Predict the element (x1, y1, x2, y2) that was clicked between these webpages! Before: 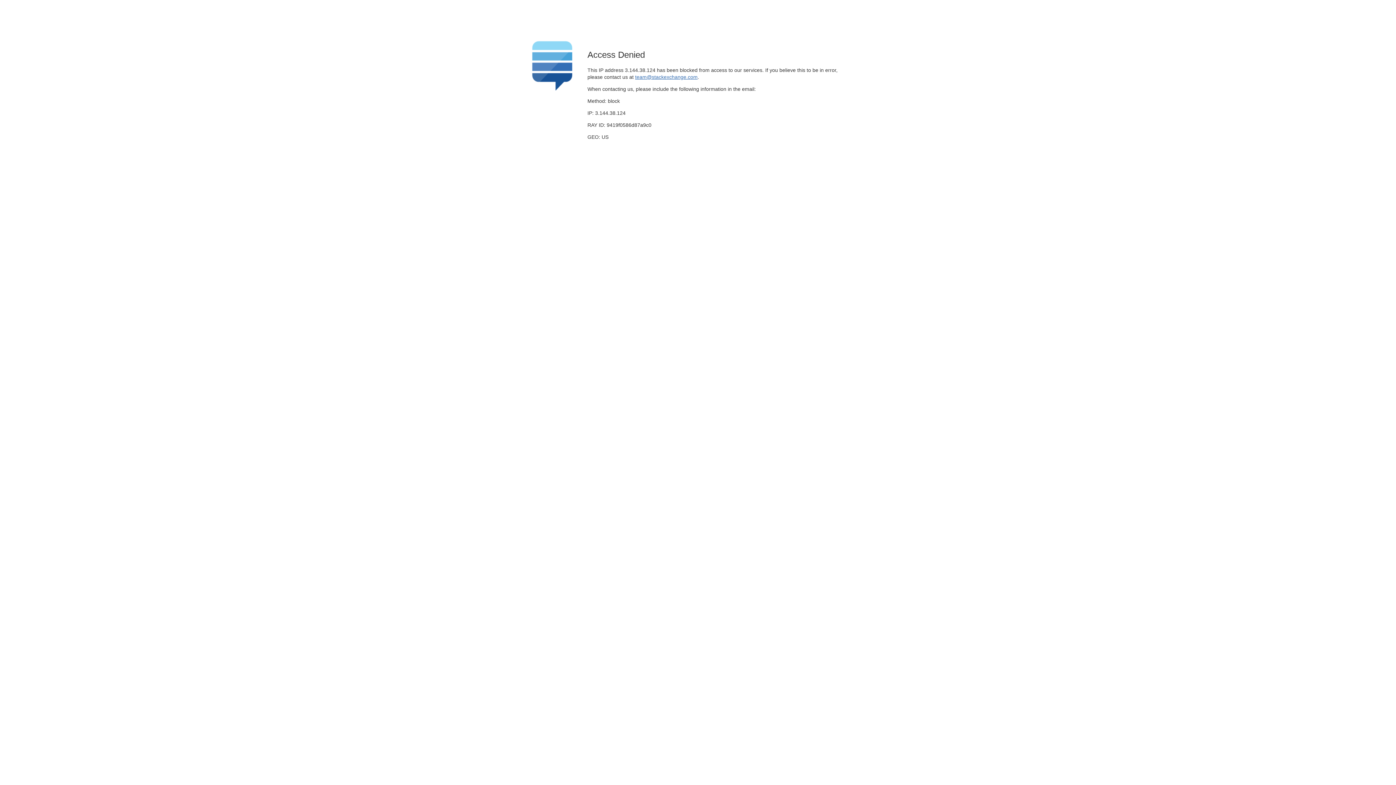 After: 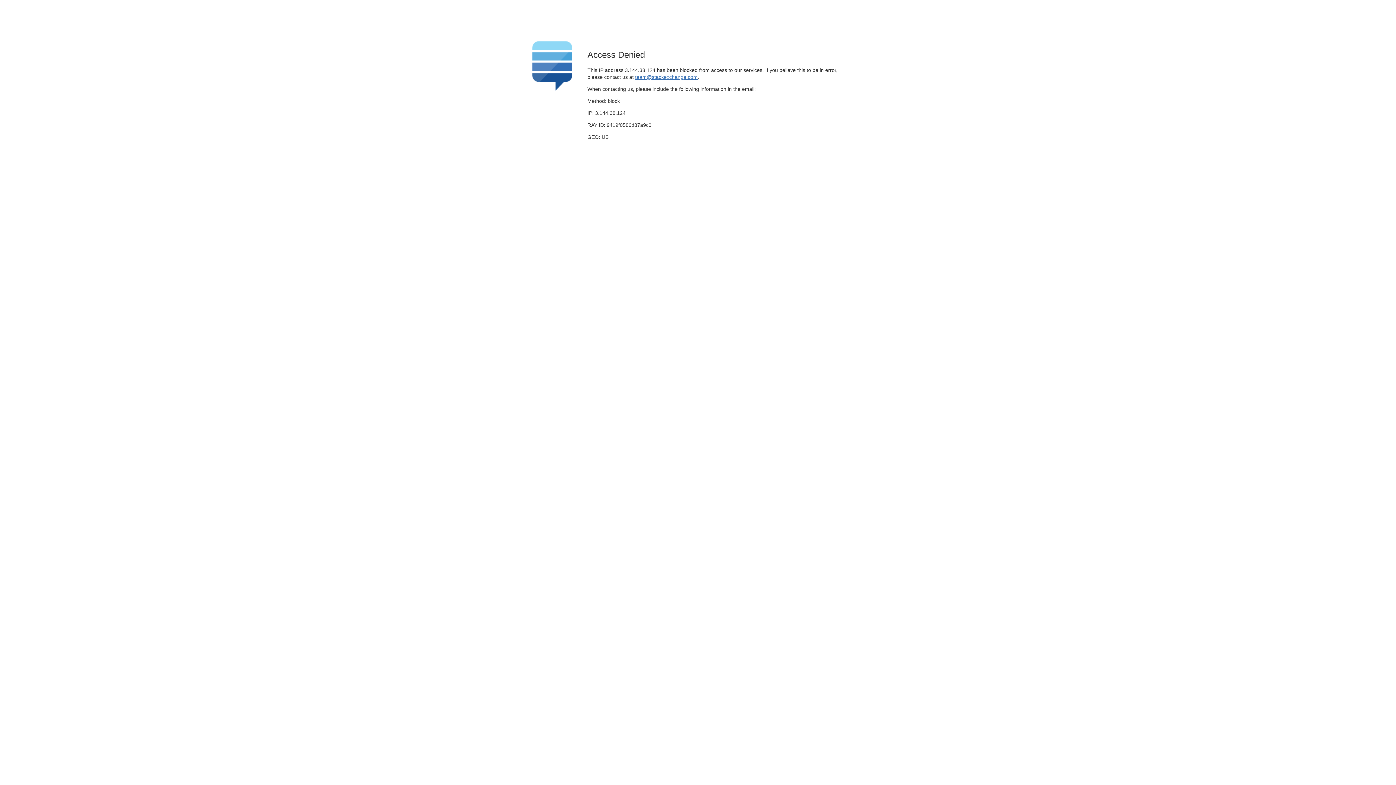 Action: label: team@stackexchange.com bbox: (635, 74, 697, 79)